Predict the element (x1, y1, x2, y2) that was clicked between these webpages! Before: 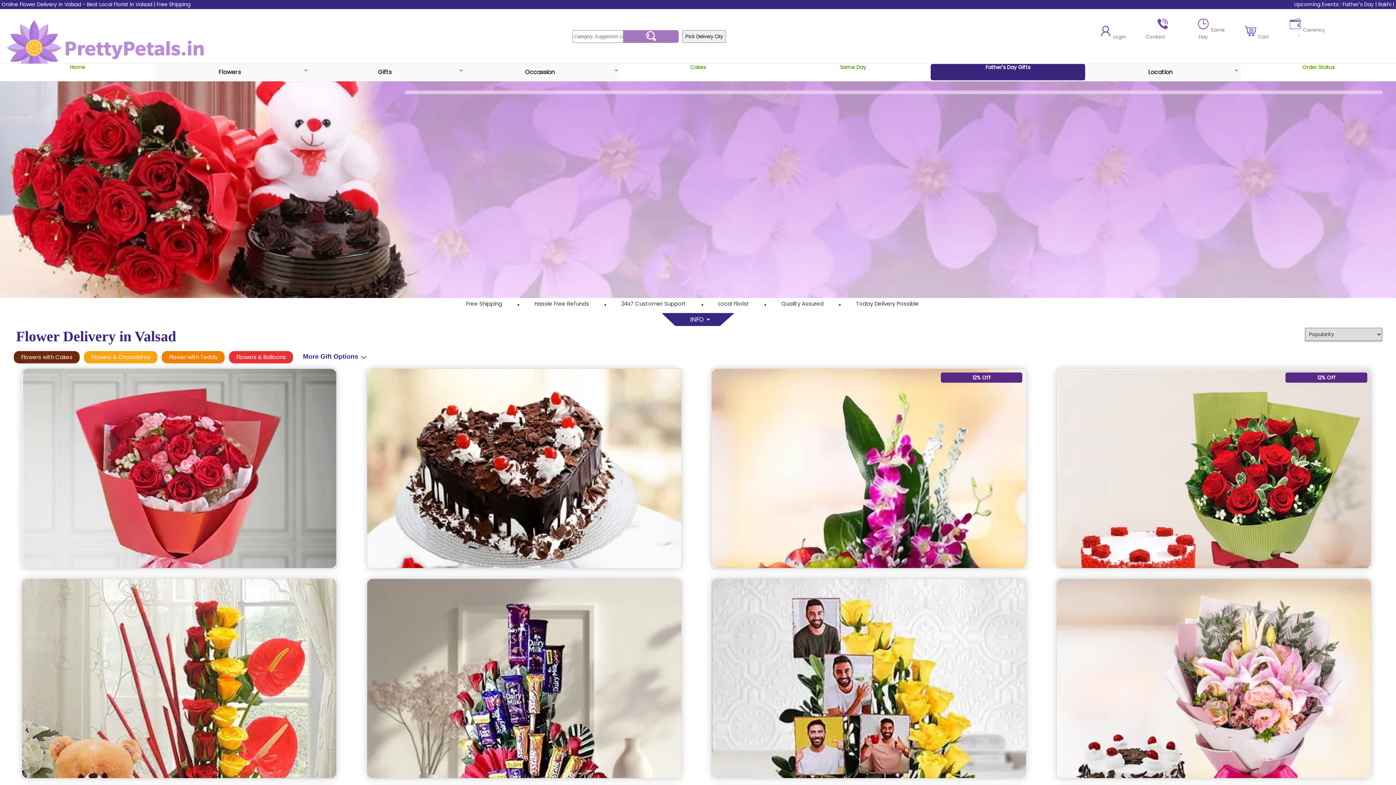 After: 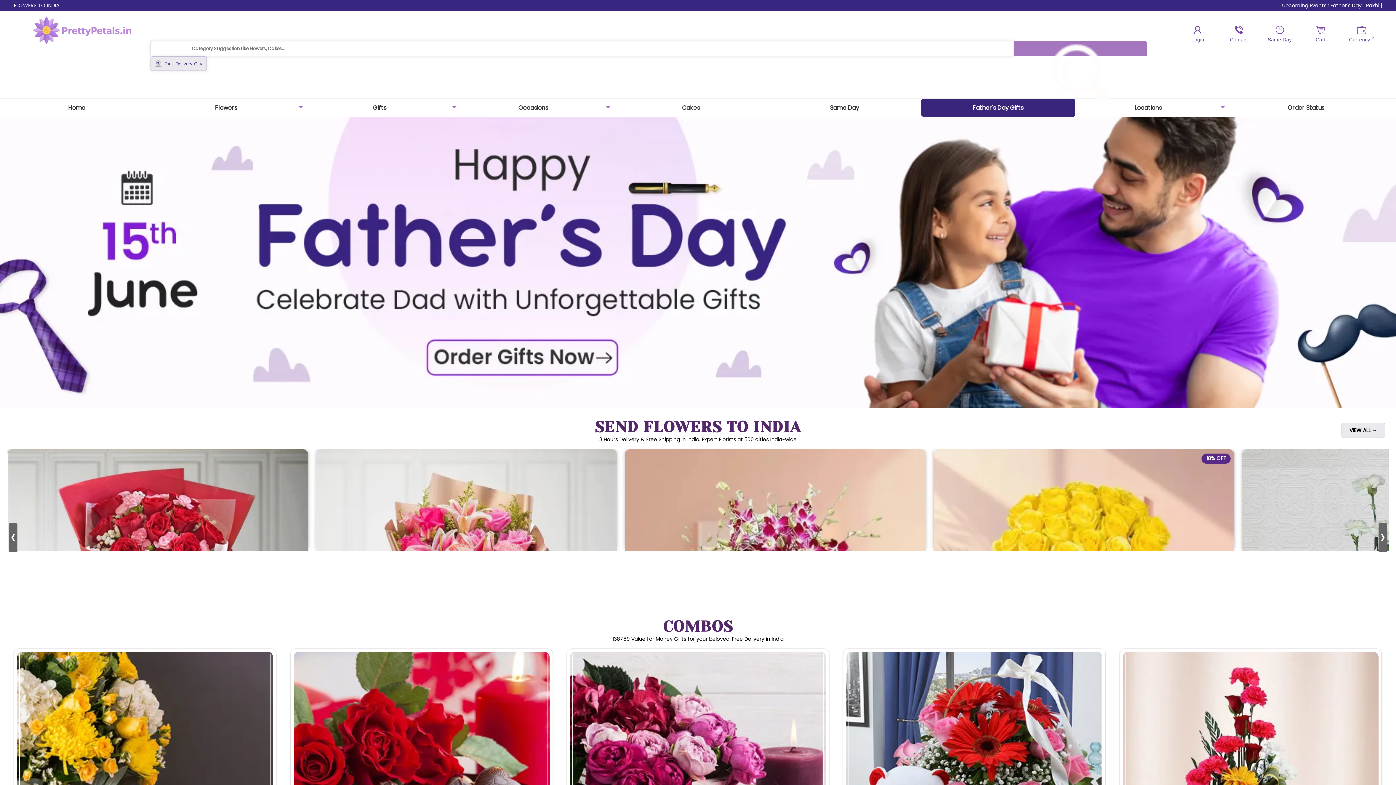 Action: bbox: (69, 63, 85, 70) label: Home